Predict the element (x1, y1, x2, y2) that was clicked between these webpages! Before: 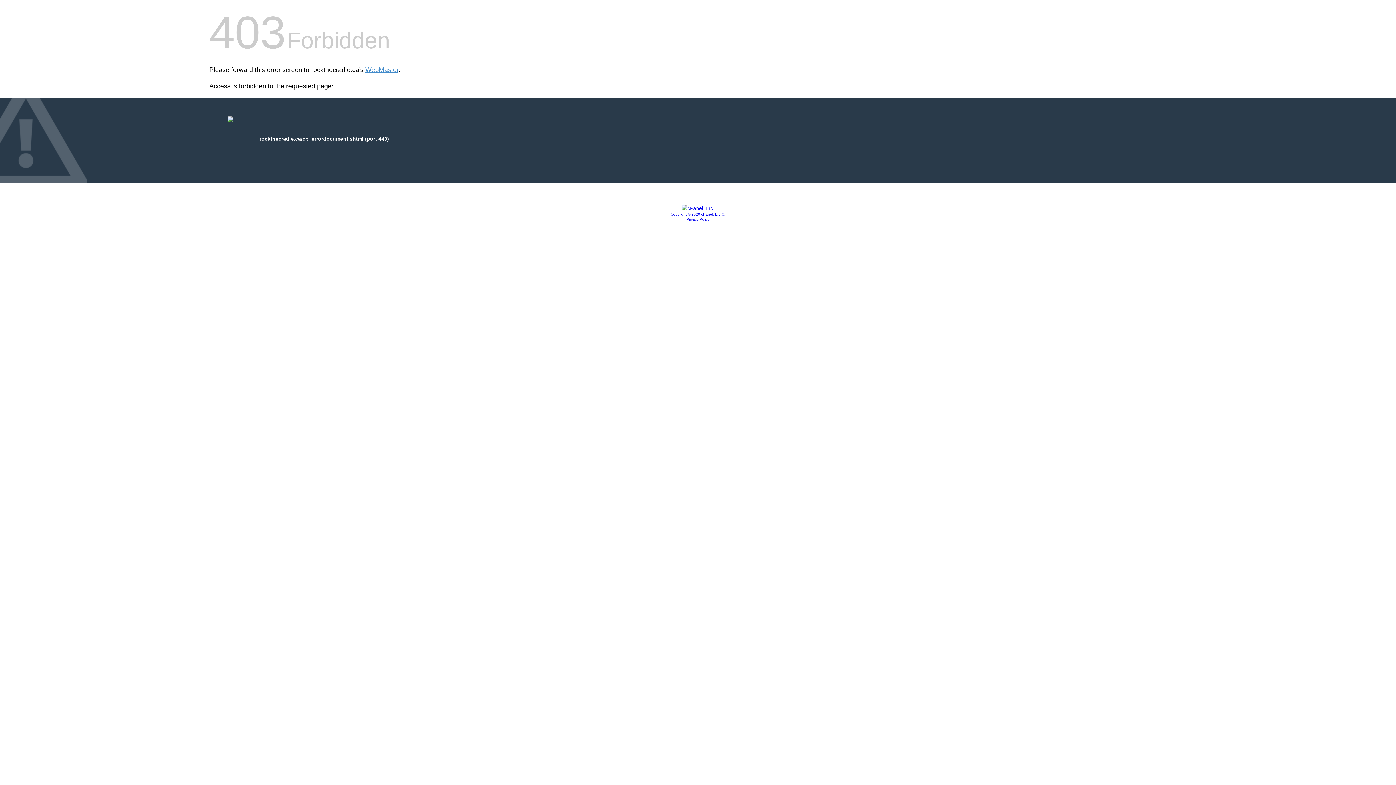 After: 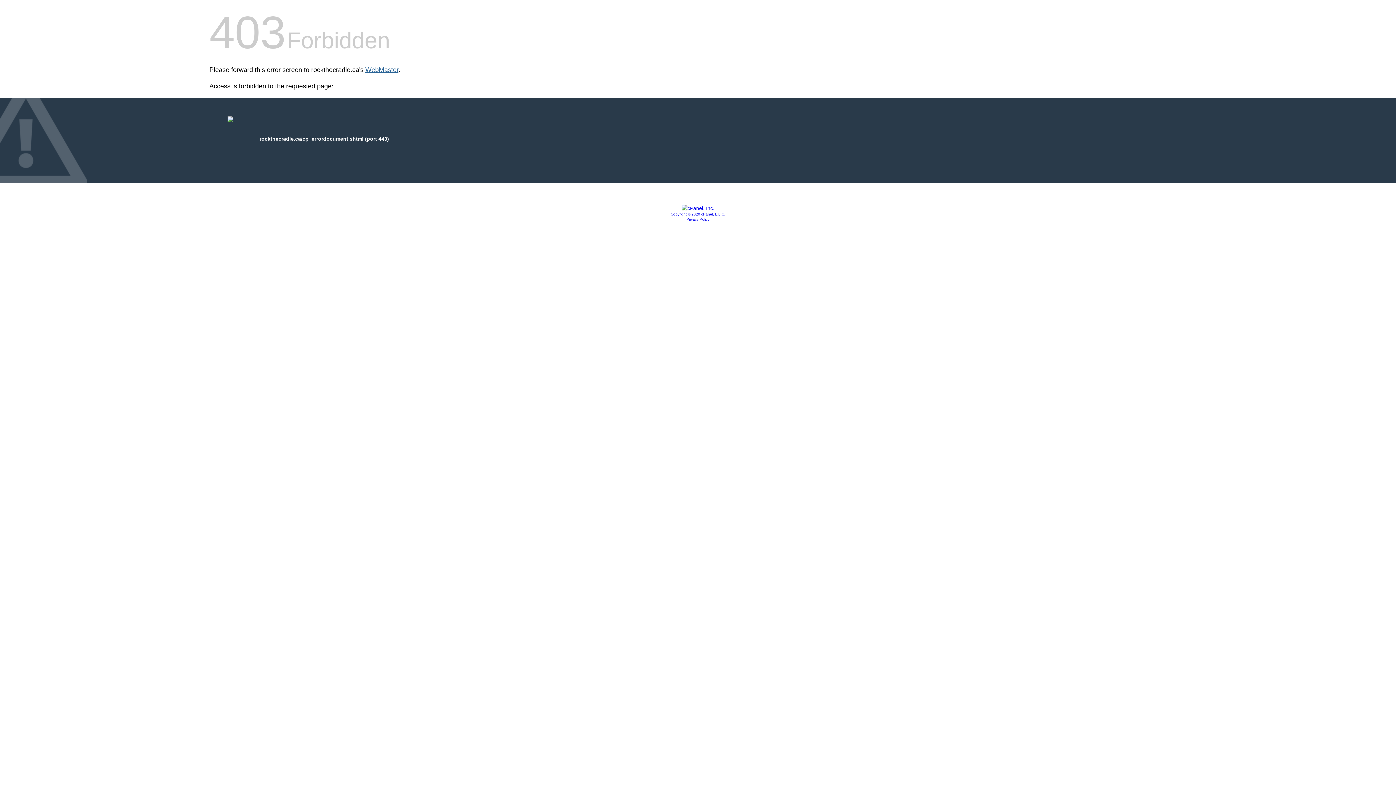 Action: bbox: (365, 66, 398, 73) label: WebMaster